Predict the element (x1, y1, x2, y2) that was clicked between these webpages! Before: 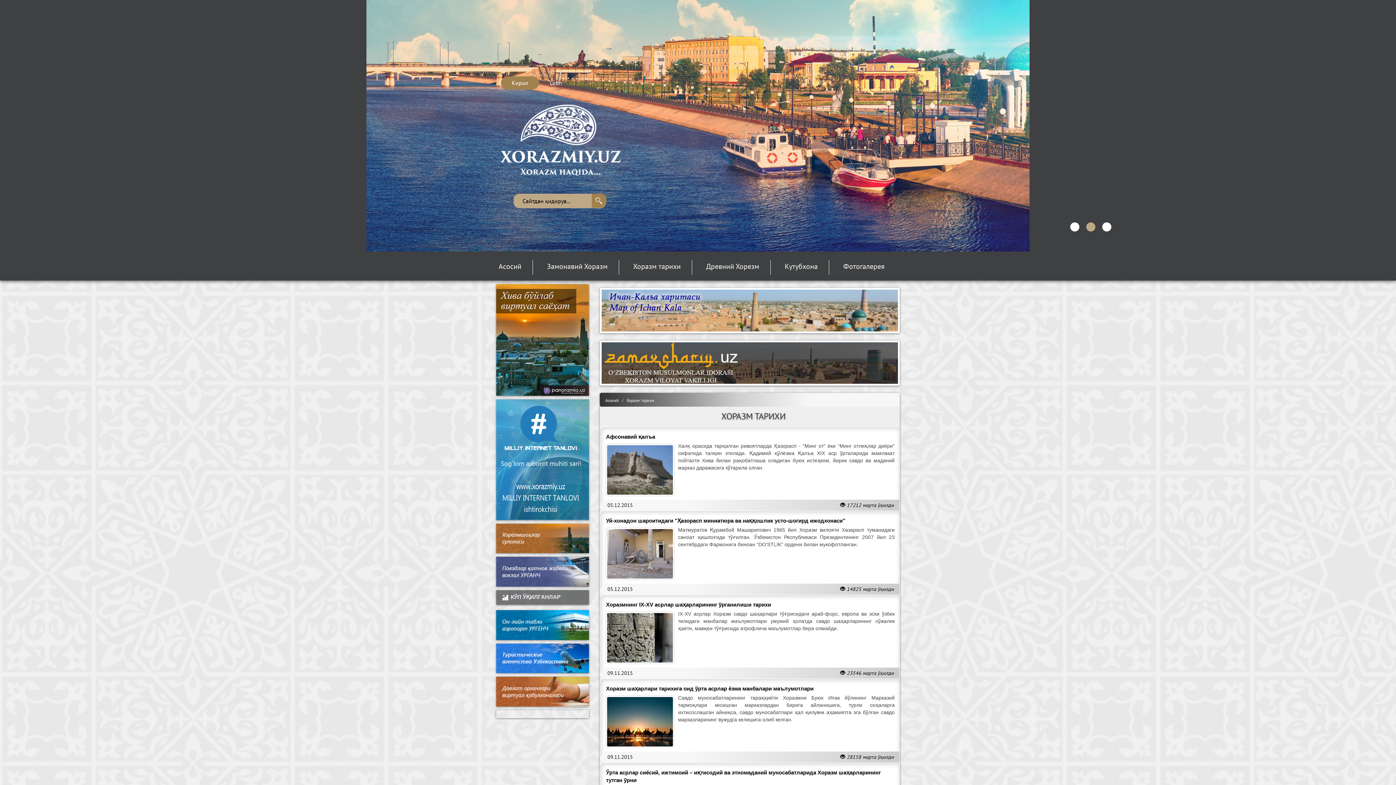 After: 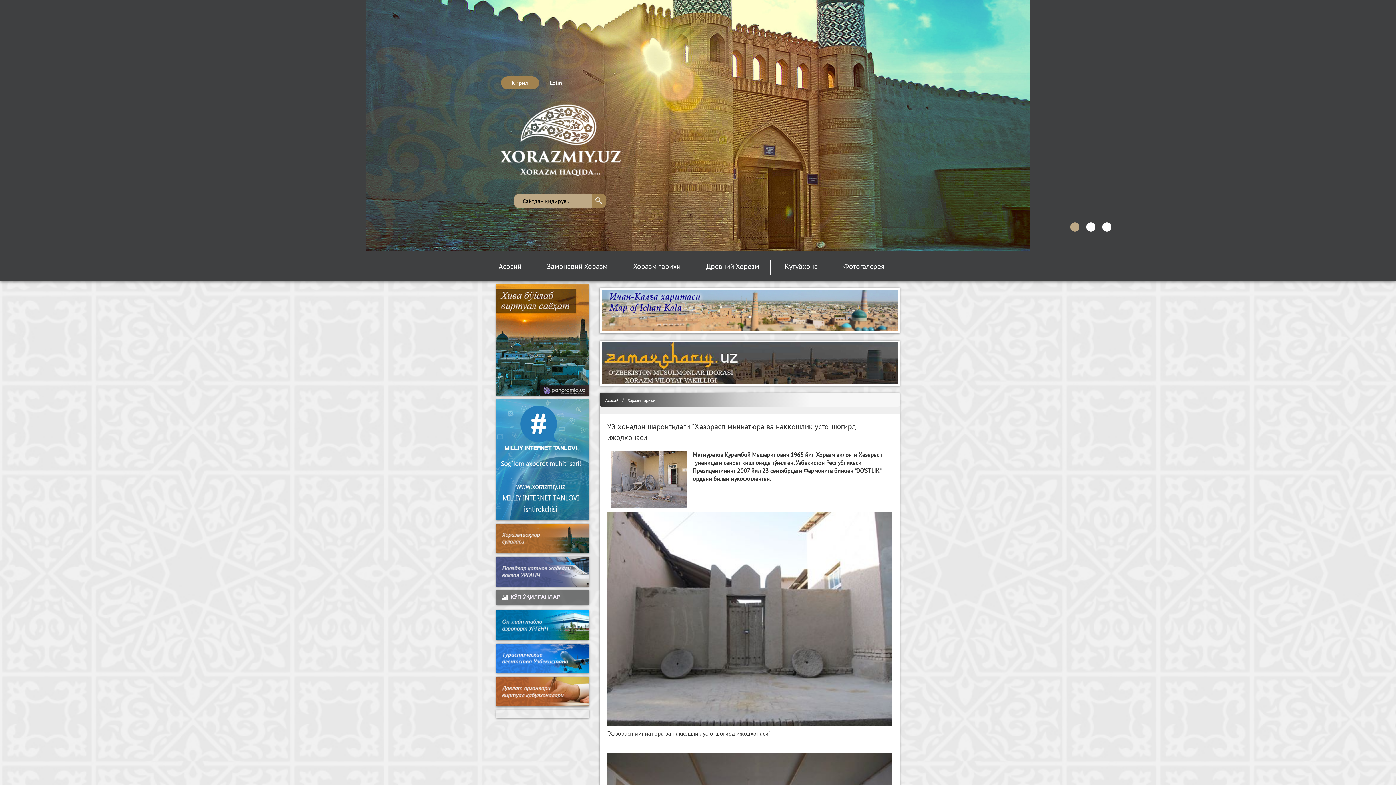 Action: bbox: (606, 517, 845, 524) label: Уй-хонадон шароитидаги "Ҳазорасп миниатюра ва наққошлик усто-шогирд ижодхонаси"